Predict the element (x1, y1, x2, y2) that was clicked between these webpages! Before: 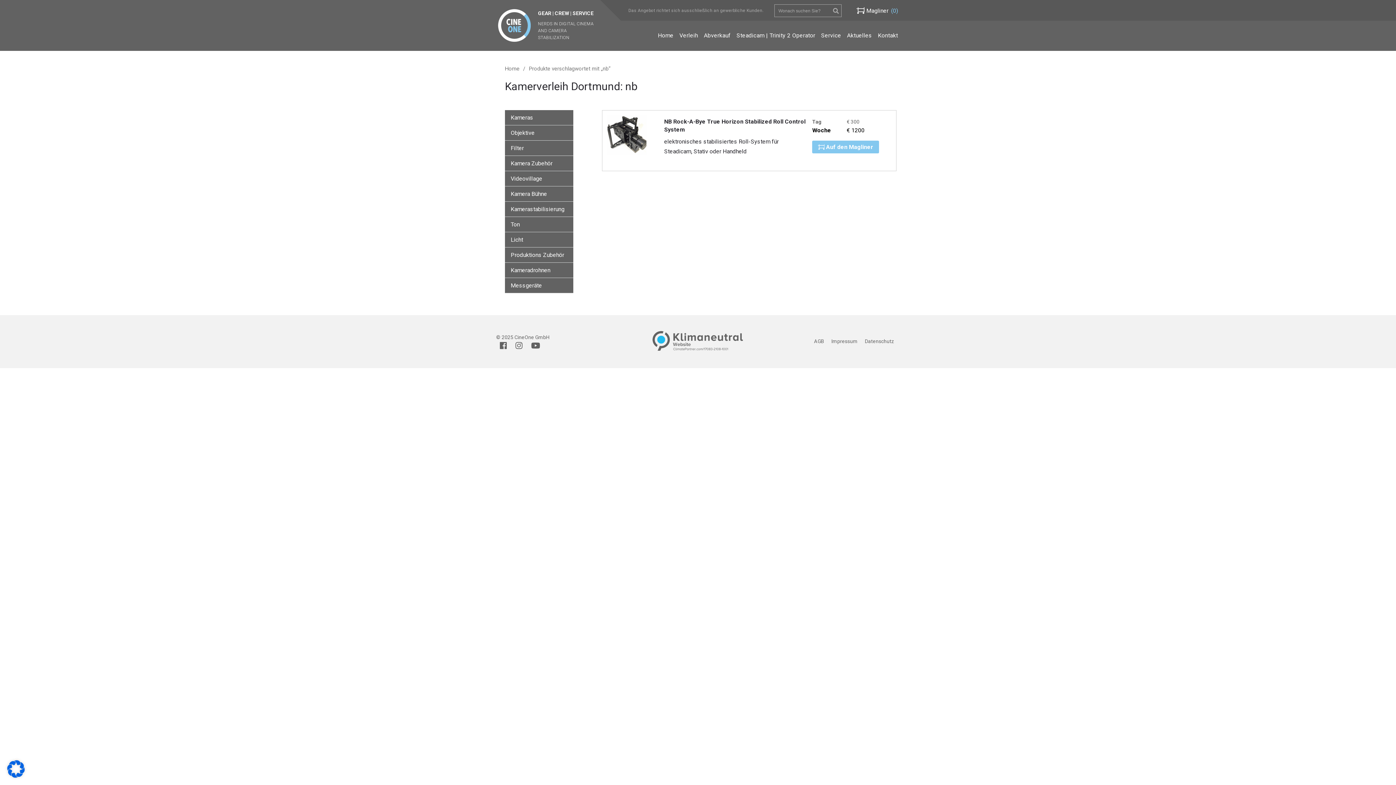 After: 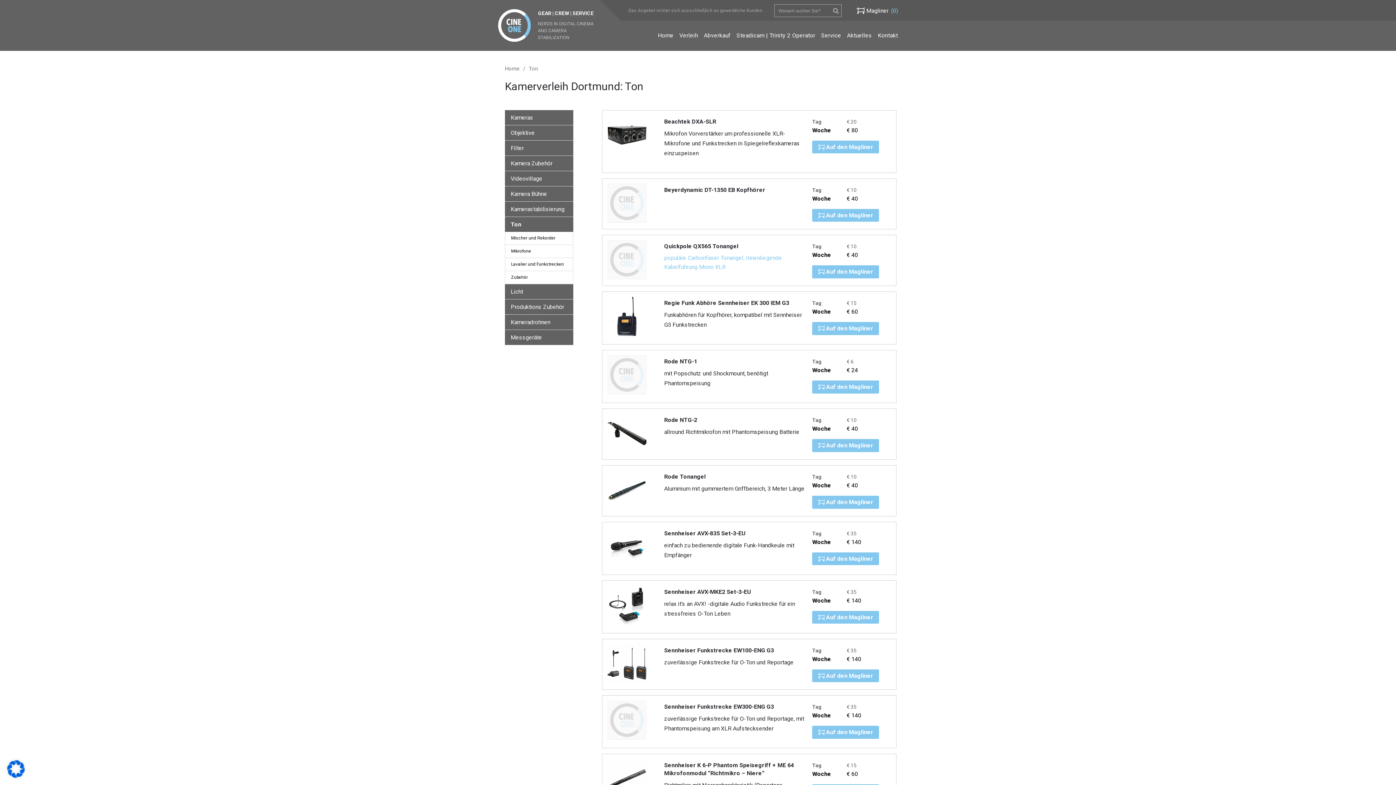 Action: bbox: (505, 216, 573, 231) label: Ton